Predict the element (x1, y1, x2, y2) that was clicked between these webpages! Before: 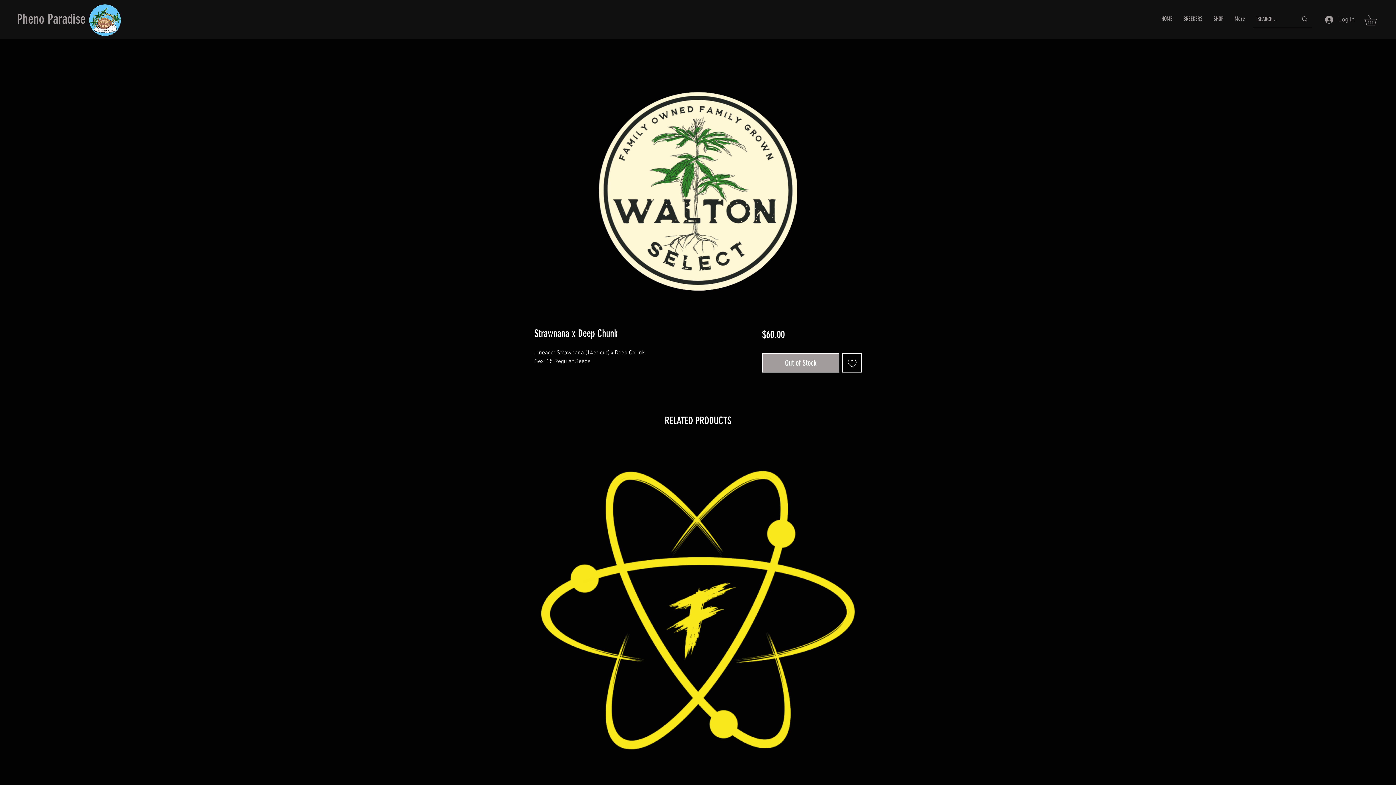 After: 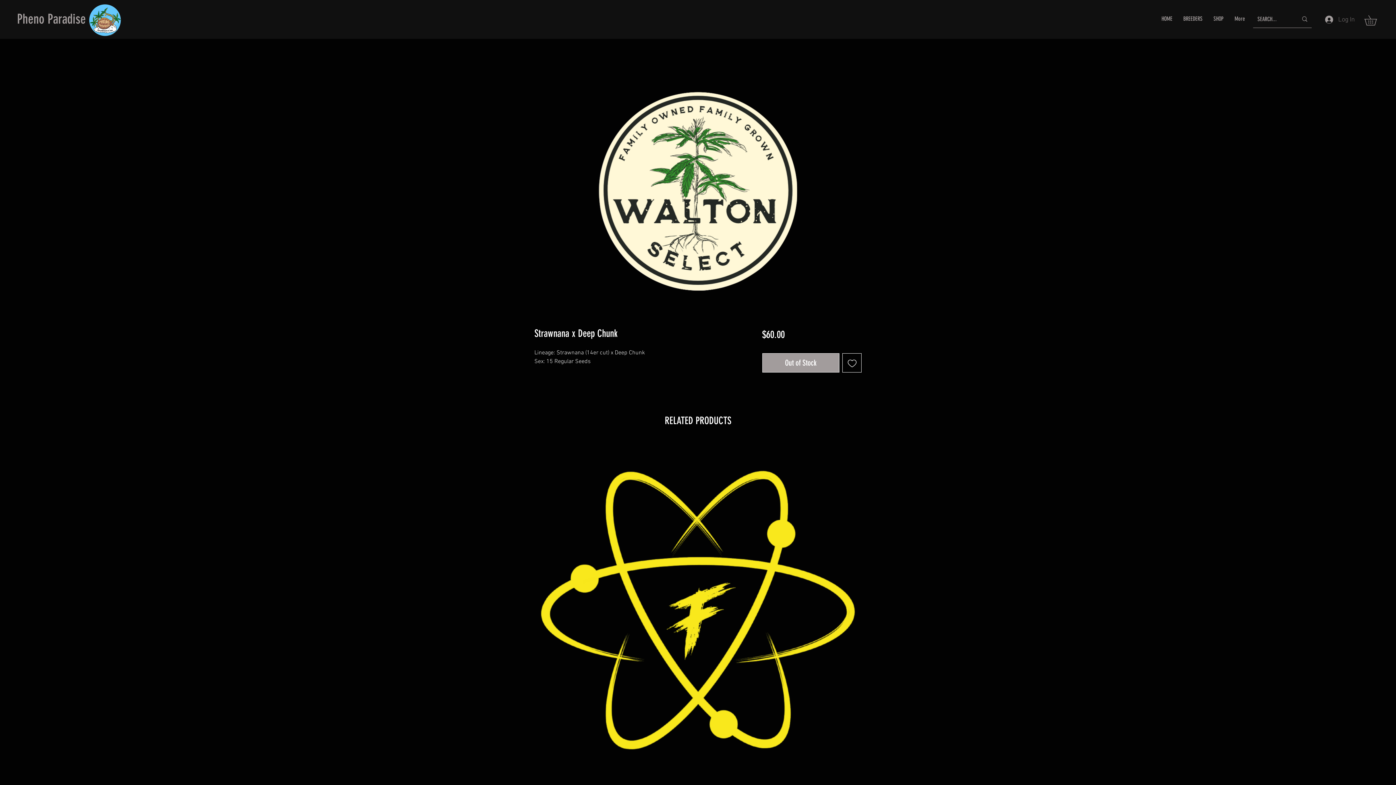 Action: label: Log In bbox: (1320, 12, 1360, 26)